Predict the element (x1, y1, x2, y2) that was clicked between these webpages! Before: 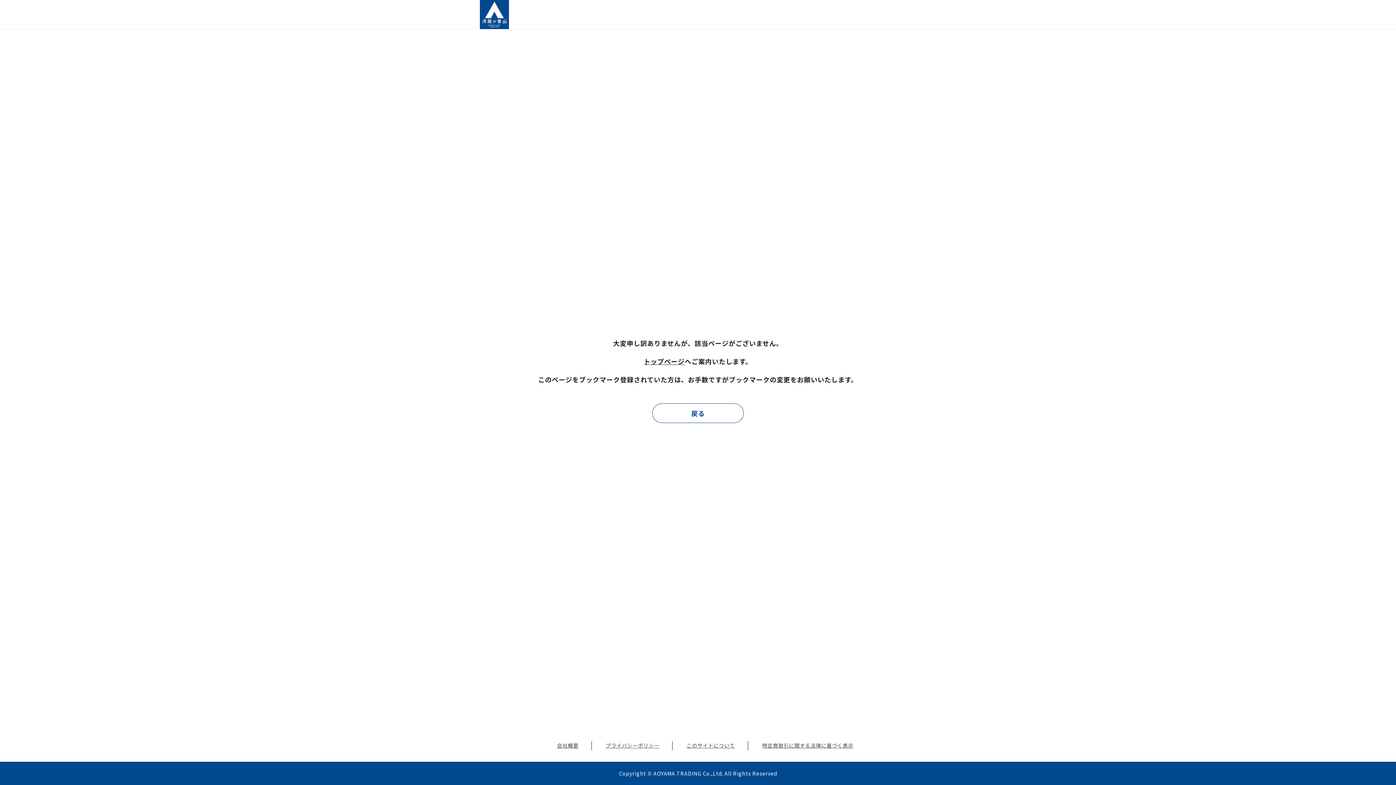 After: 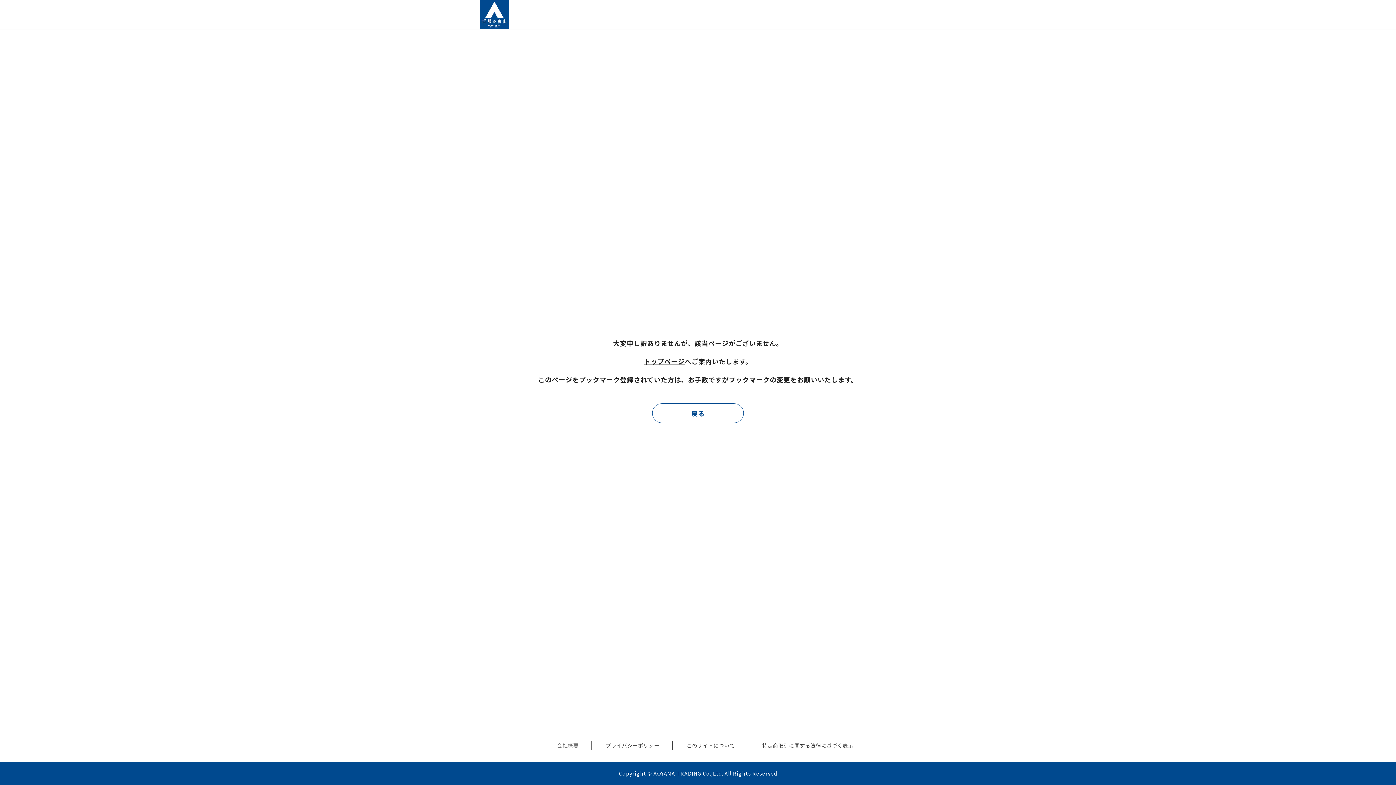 Action: label: 会社概要 bbox: (557, 742, 578, 749)